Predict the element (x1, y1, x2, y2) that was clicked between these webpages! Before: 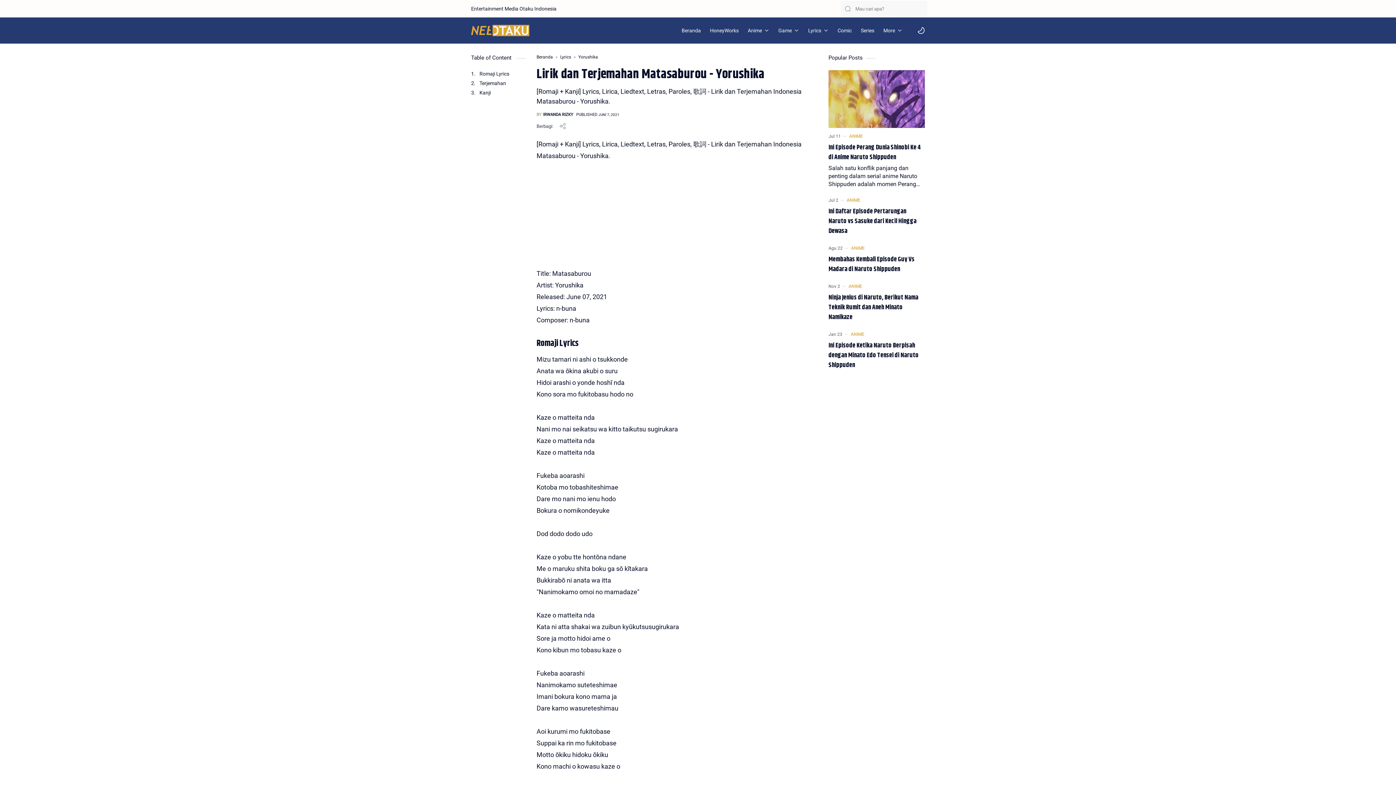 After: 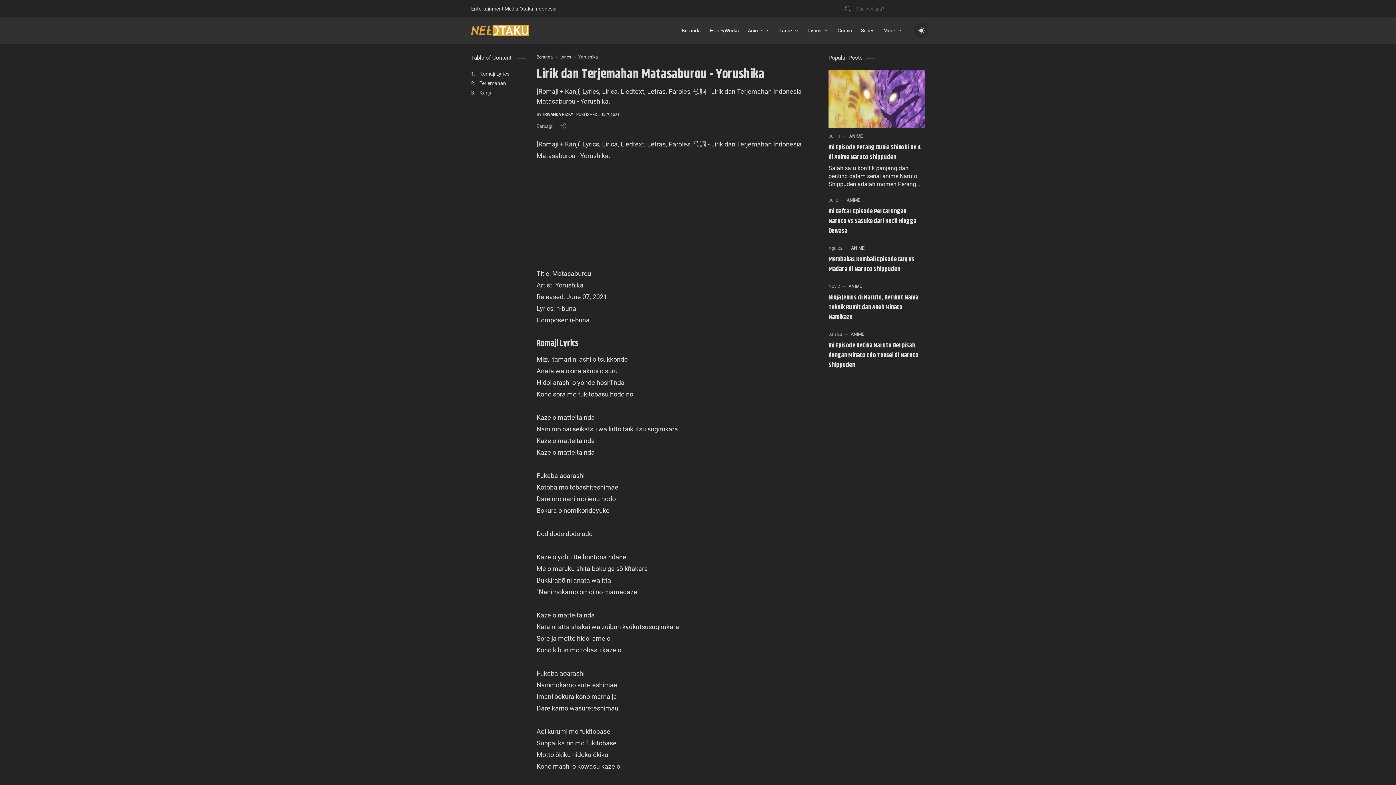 Action: label: Dark bbox: (916, 25, 926, 36)